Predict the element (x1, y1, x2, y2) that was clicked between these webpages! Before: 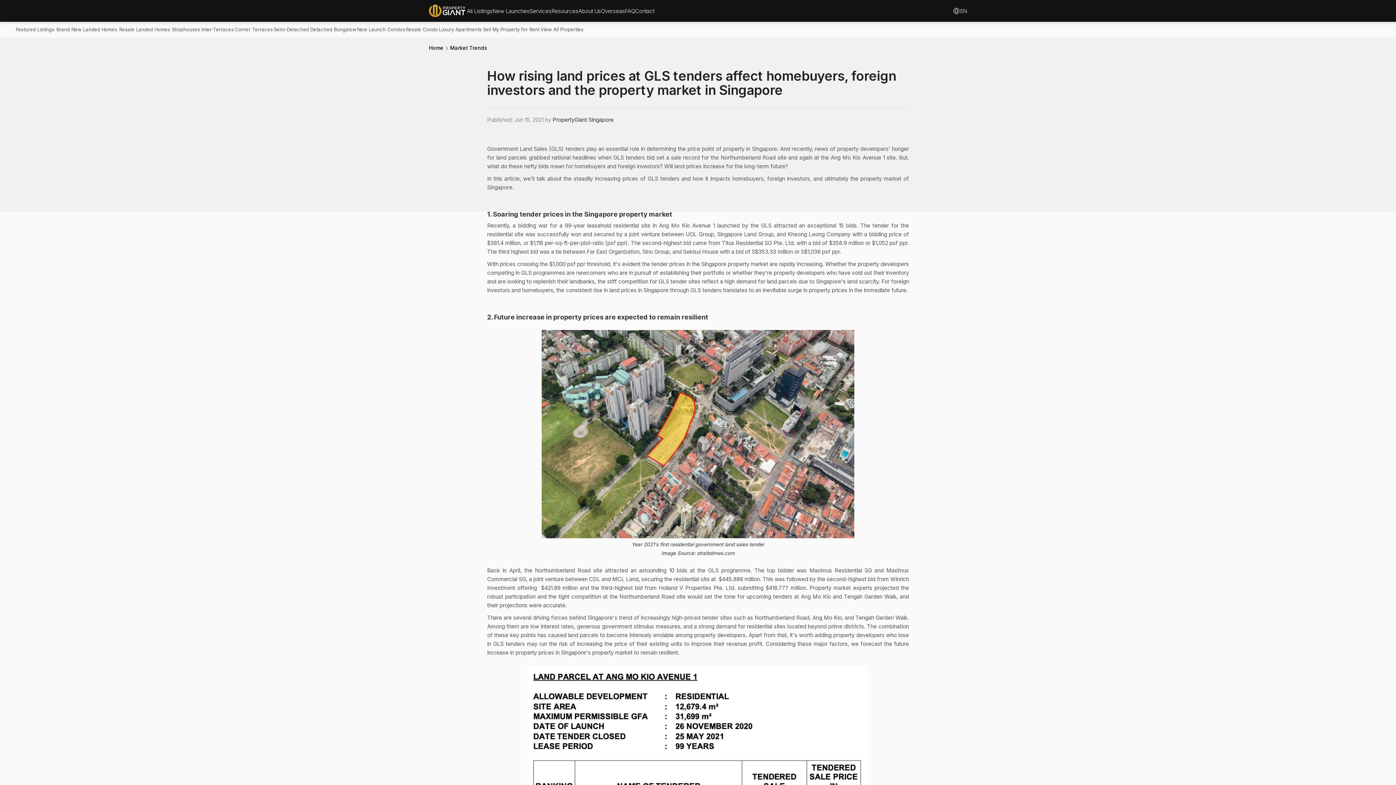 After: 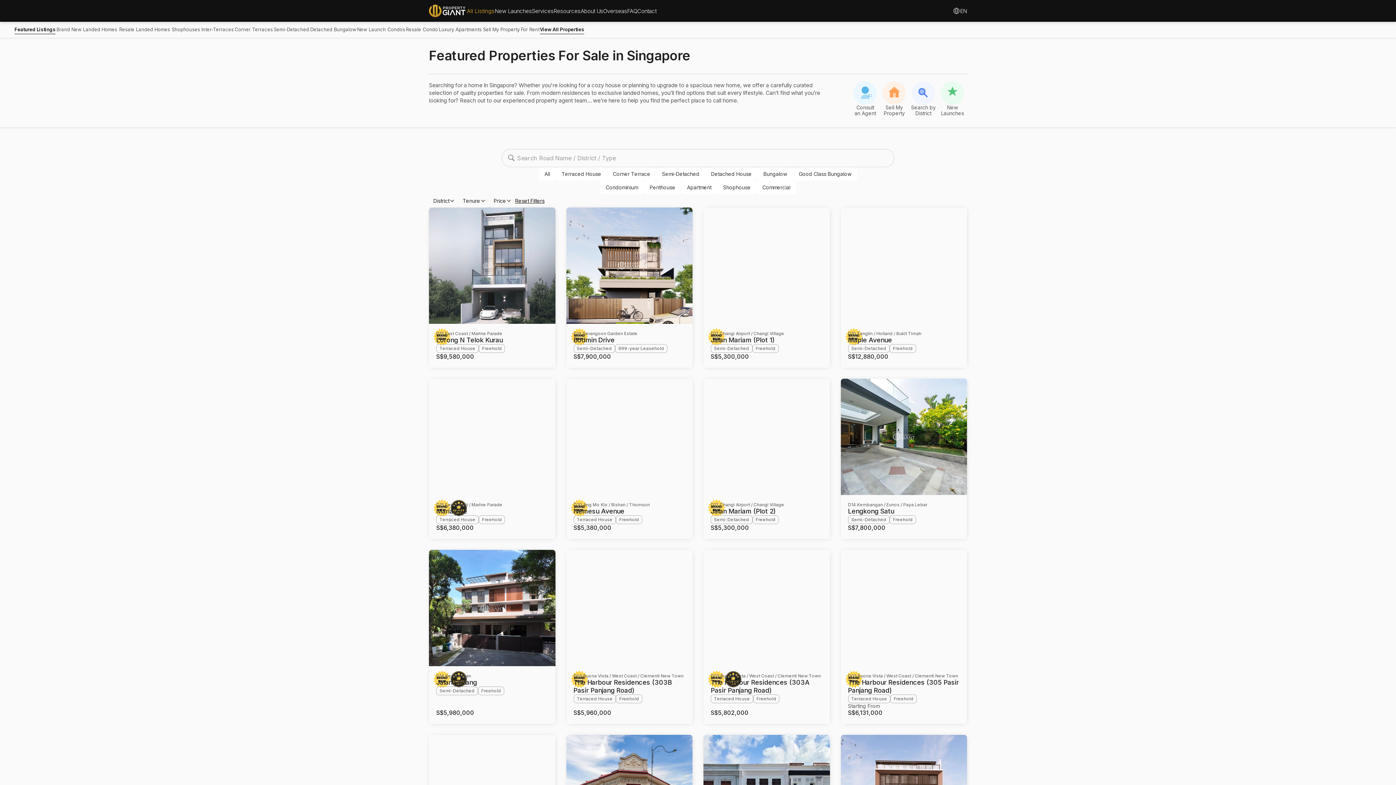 Action: bbox: (466, 3, 492, 18) label: All Listings